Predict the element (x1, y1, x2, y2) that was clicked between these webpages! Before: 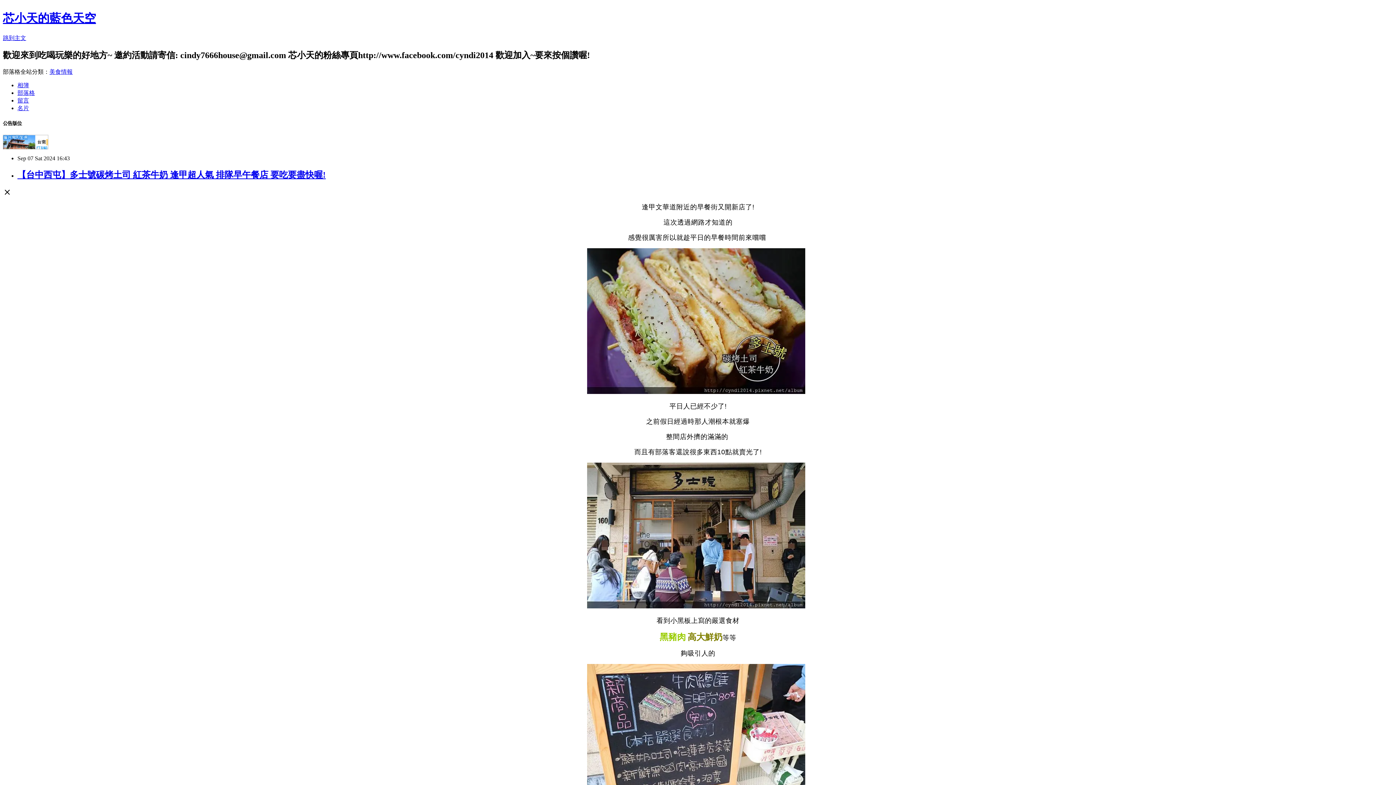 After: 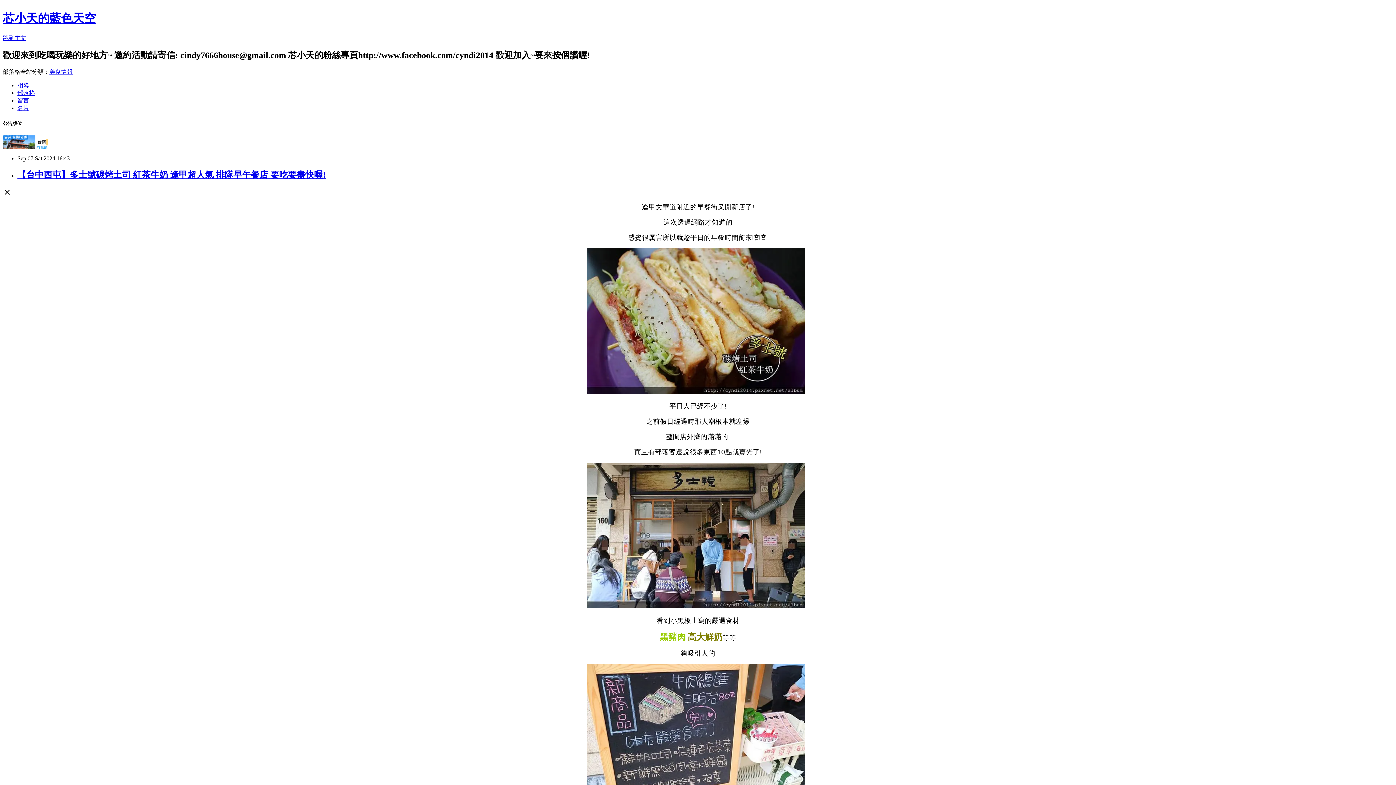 Action: bbox: (17, 170, 325, 179) label: 【台中西屯】多士號碳烤土司 紅茶牛奶 逢甲超人氣 排隊早午餐店 要吃要盡快喔!